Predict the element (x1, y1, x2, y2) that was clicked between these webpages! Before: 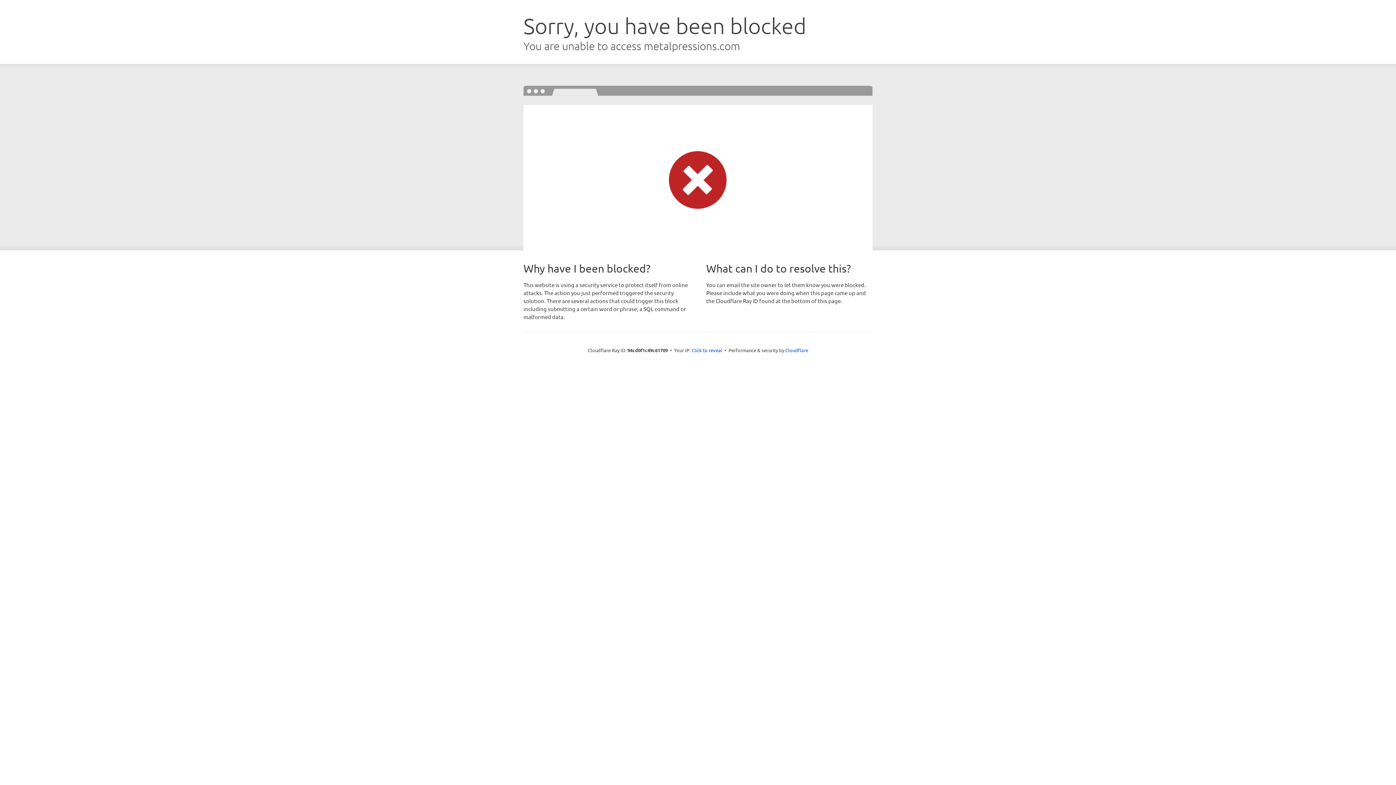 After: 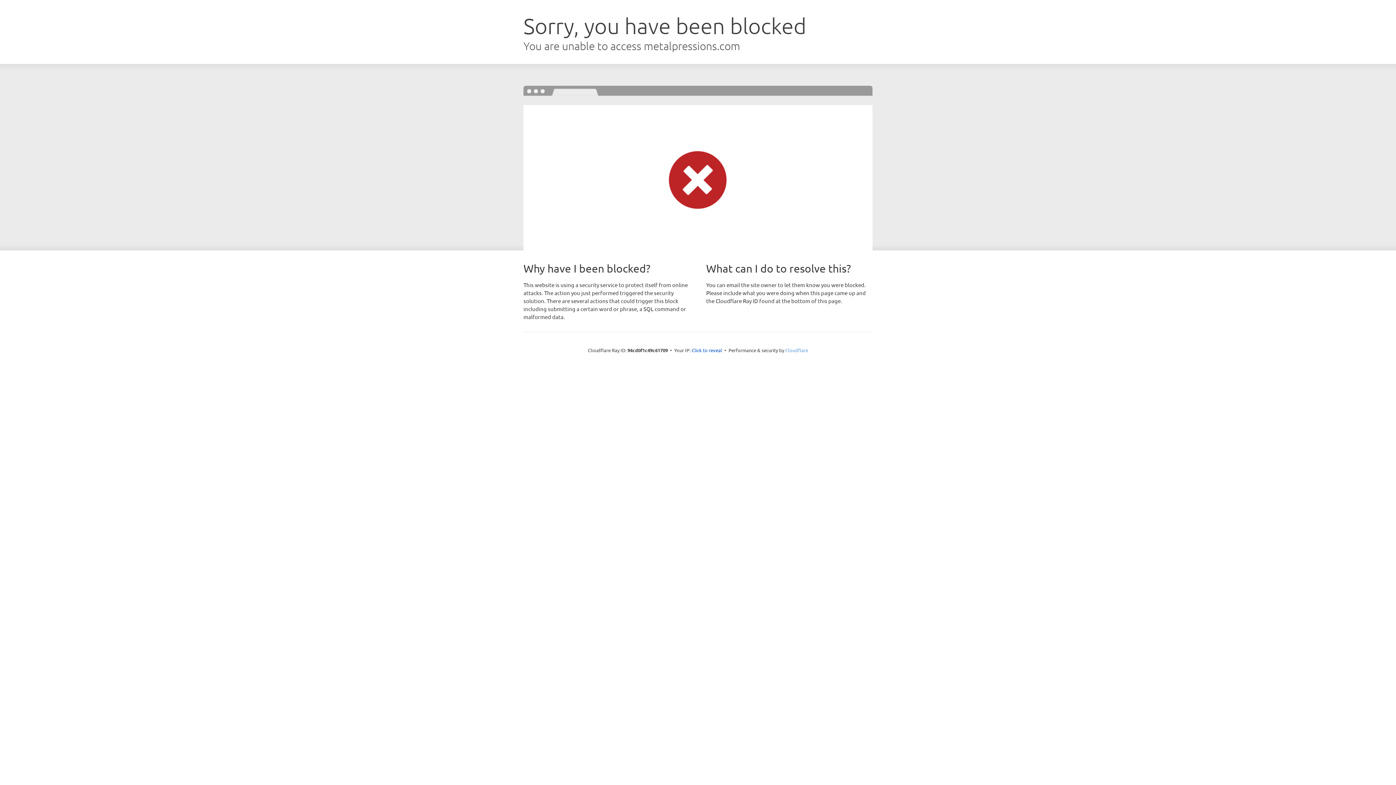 Action: bbox: (785, 347, 808, 353) label: Cloudflare